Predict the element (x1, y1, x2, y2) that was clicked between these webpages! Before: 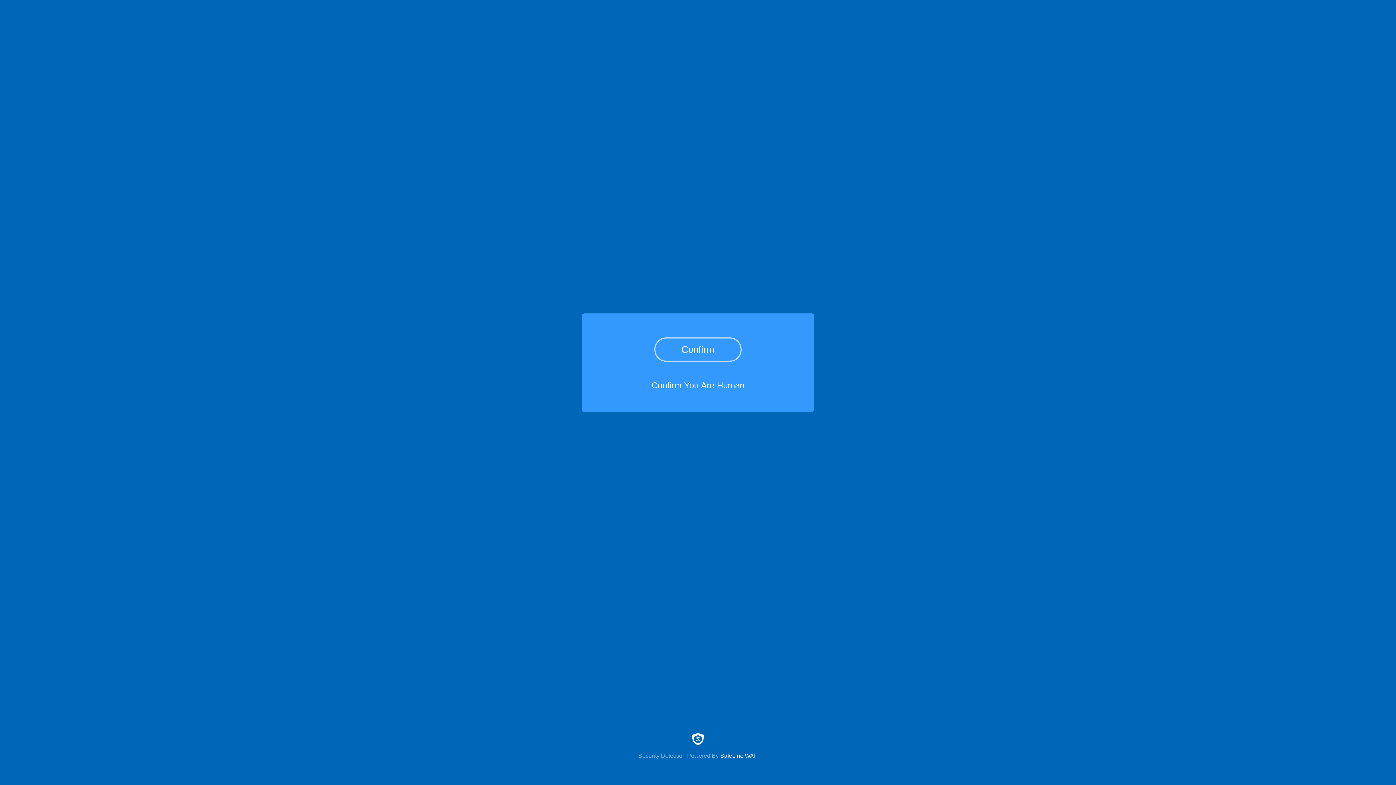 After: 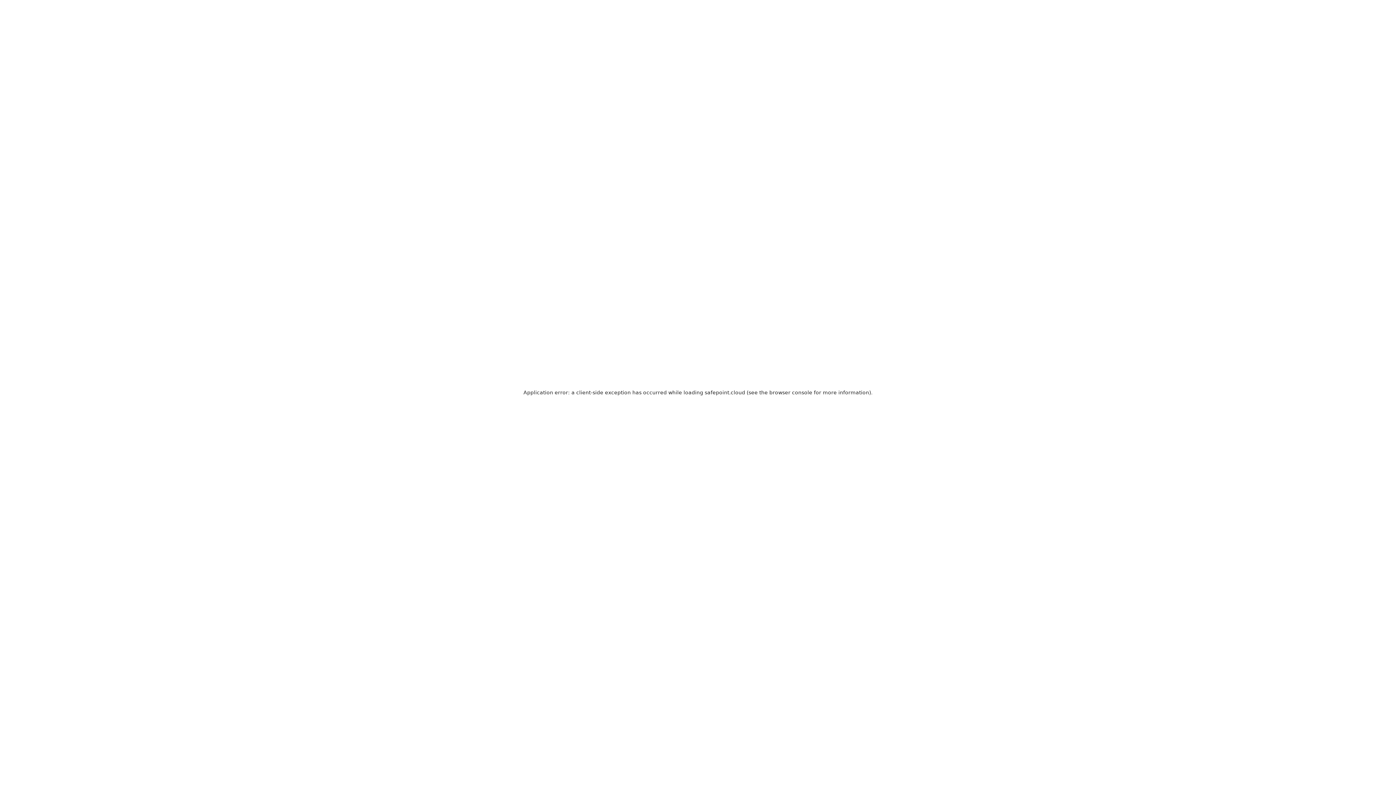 Action: label: Security Detection Powered By SafeLine WAF bbox: (0, 733, 1396, 759)